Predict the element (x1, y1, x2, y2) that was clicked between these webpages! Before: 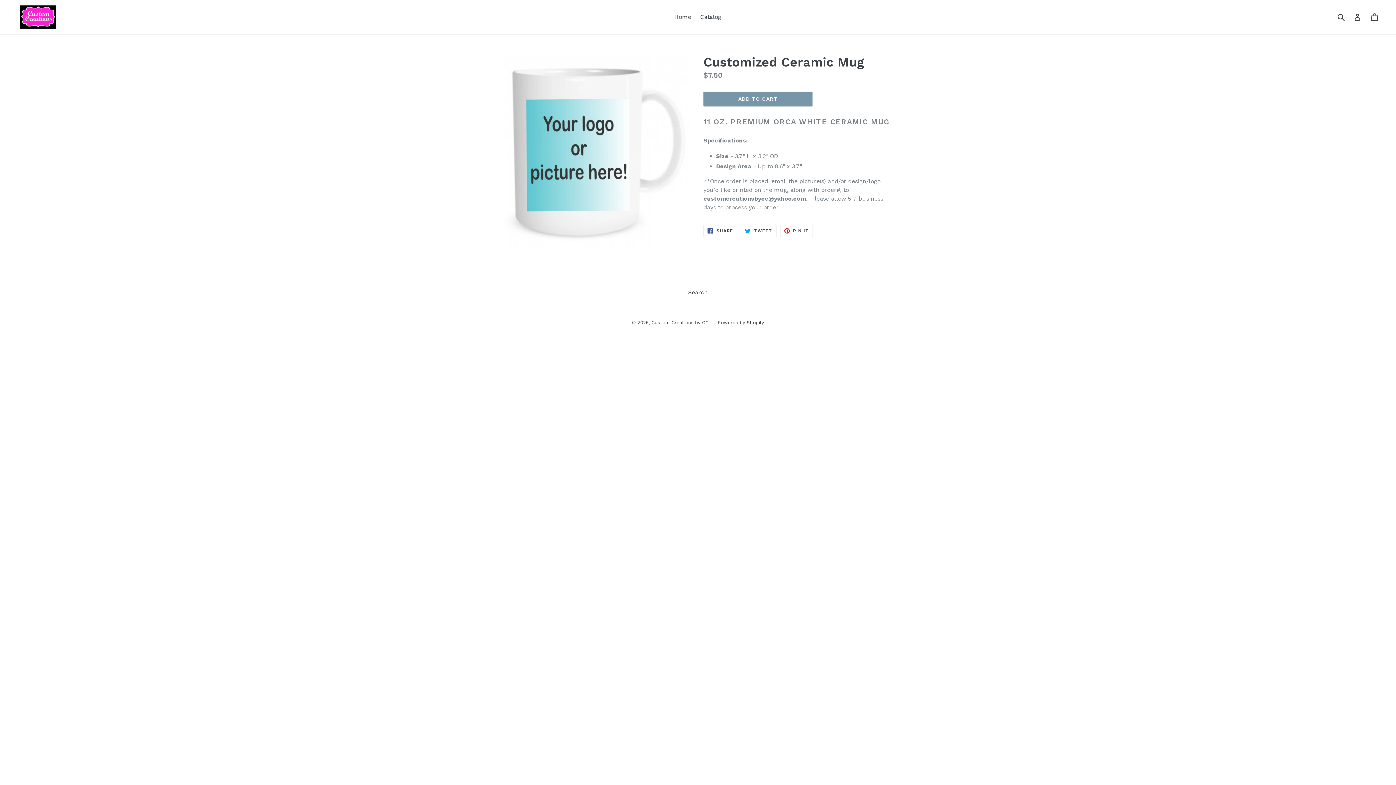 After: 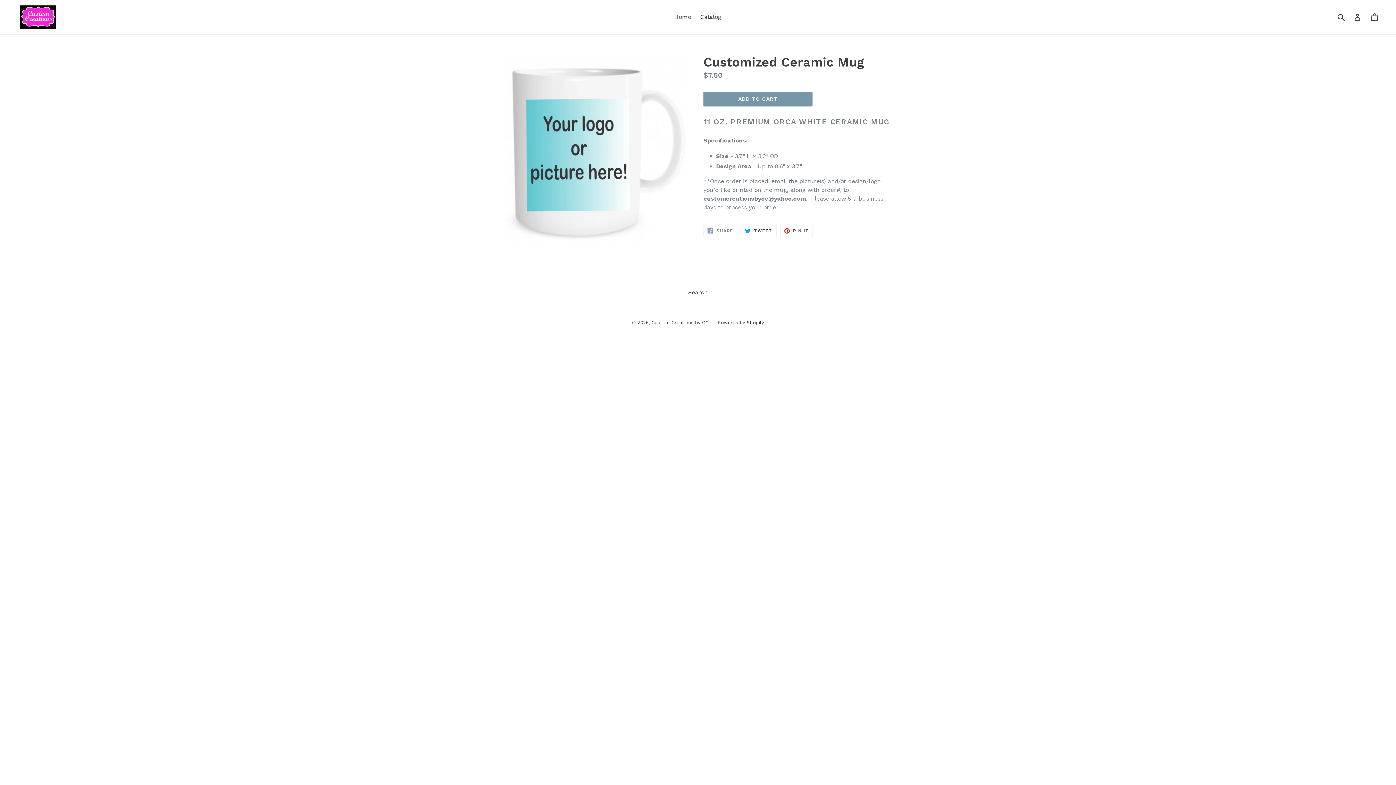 Action: label:  SHARE
SHARE ON FACEBOOK bbox: (703, 224, 737, 237)